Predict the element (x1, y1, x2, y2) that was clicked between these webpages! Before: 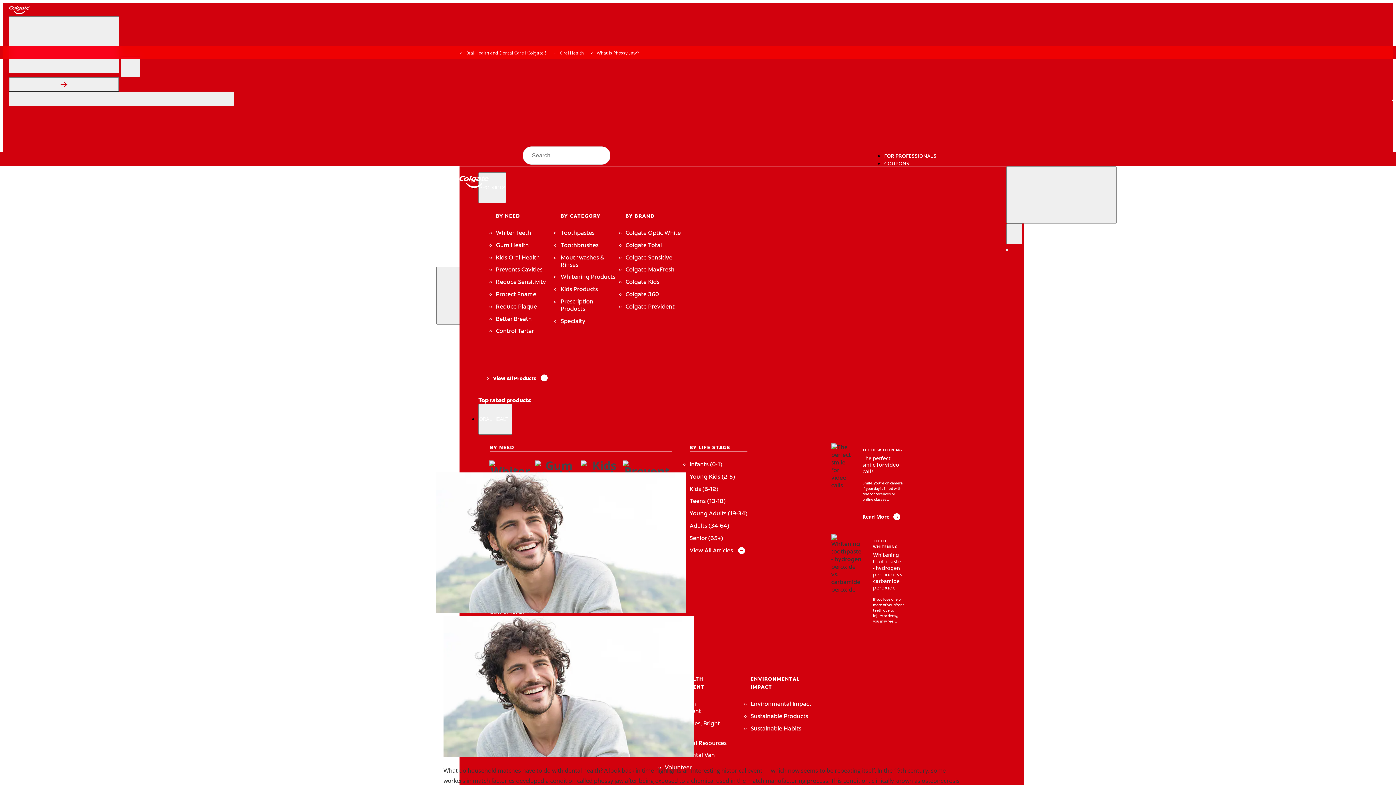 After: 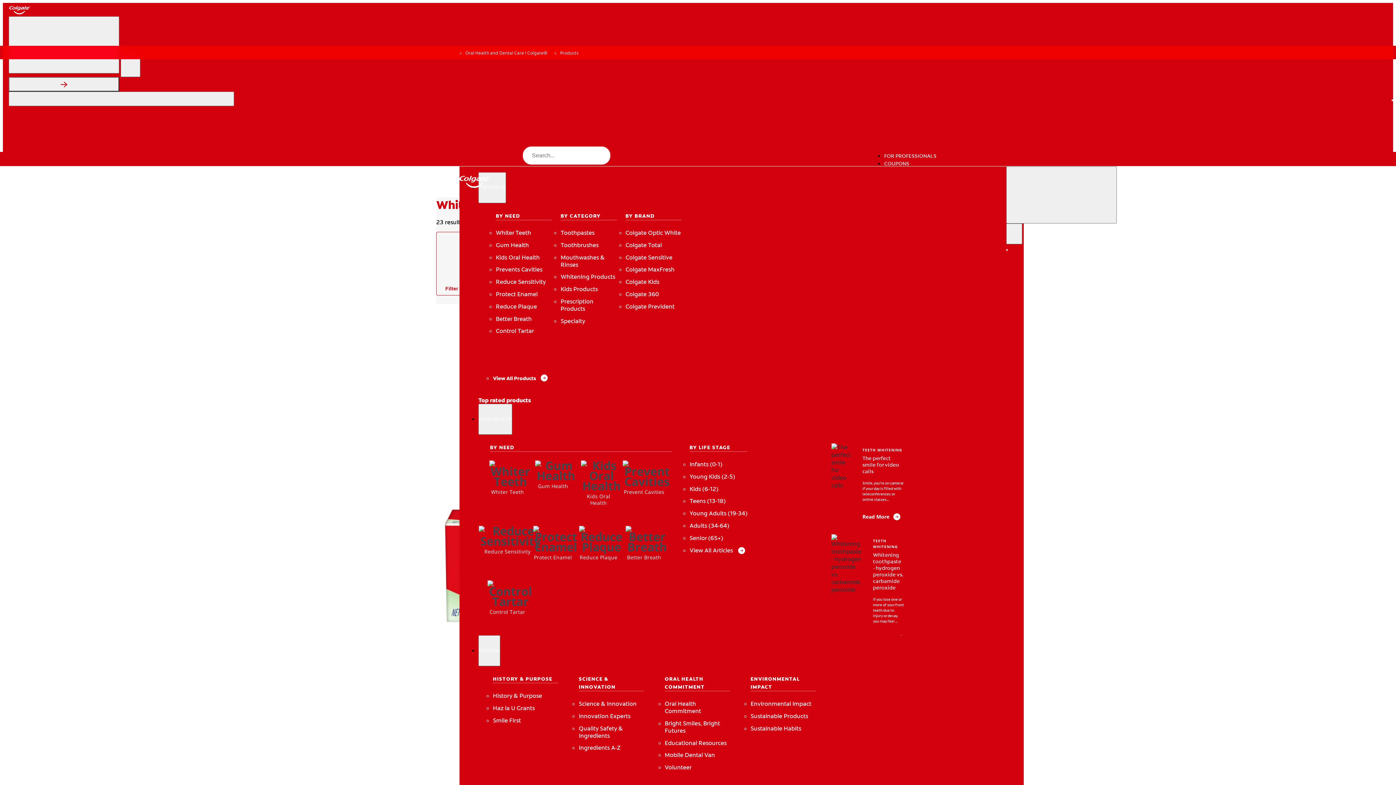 Action: label: Whitening Products bbox: (560, 273, 616, 280)